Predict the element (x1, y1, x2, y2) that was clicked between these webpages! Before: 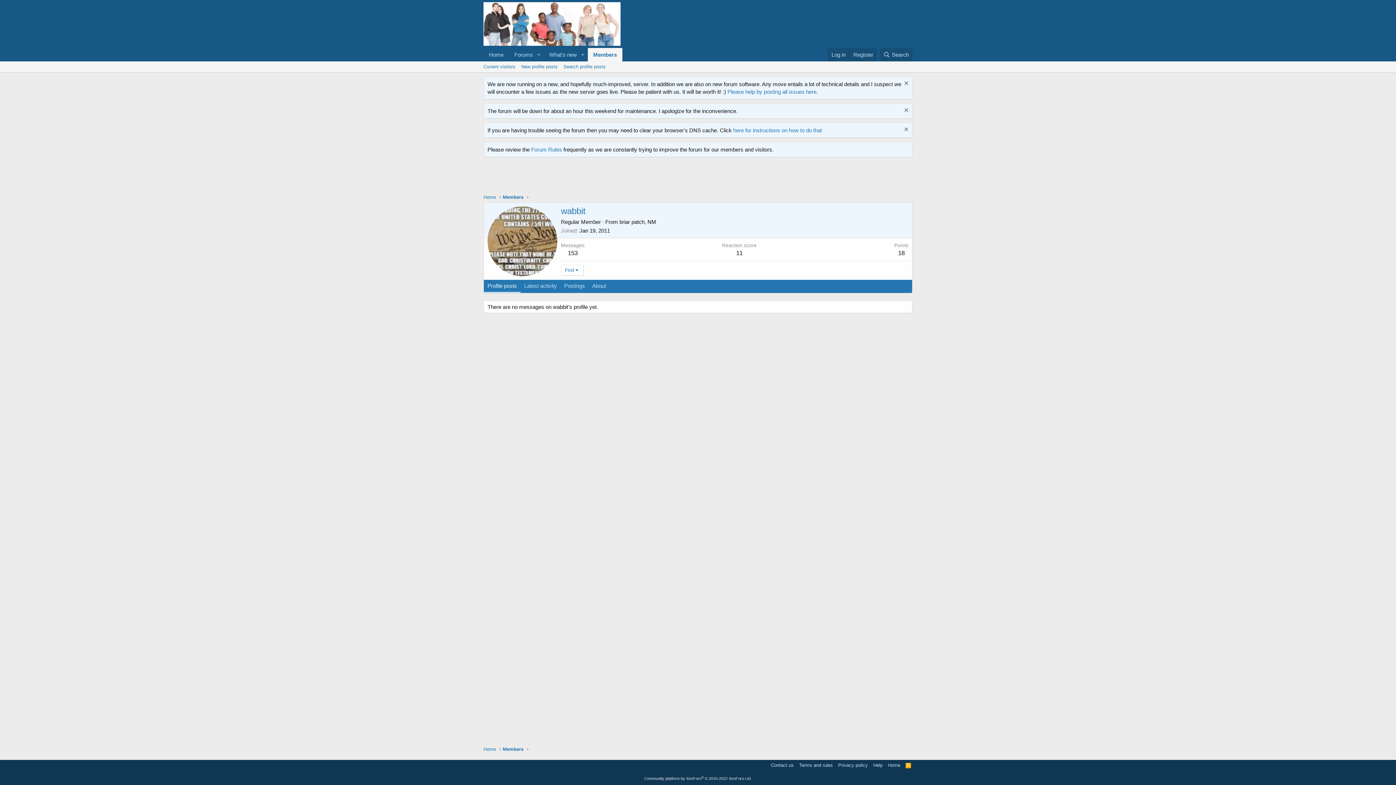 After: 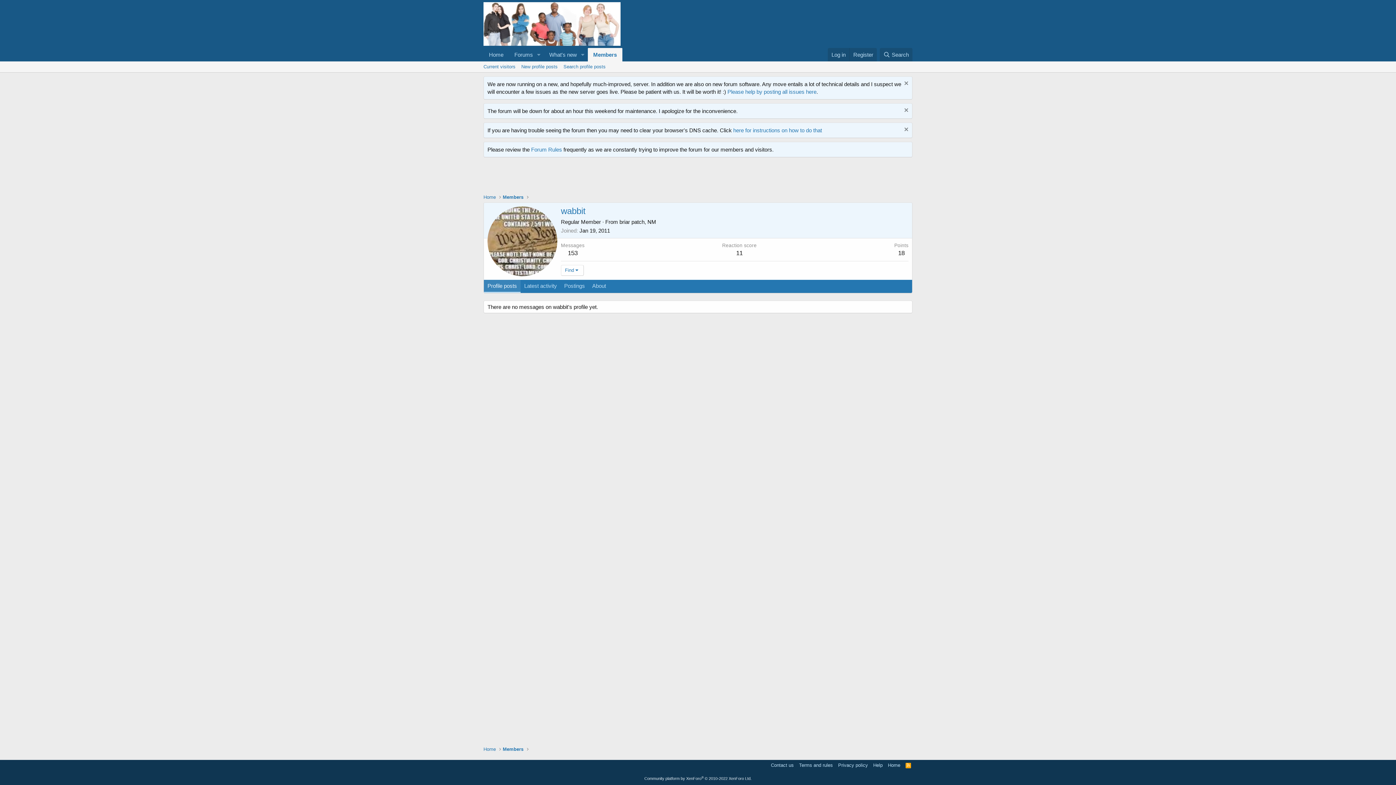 Action: label: Profile posts bbox: (484, 280, 520, 293)